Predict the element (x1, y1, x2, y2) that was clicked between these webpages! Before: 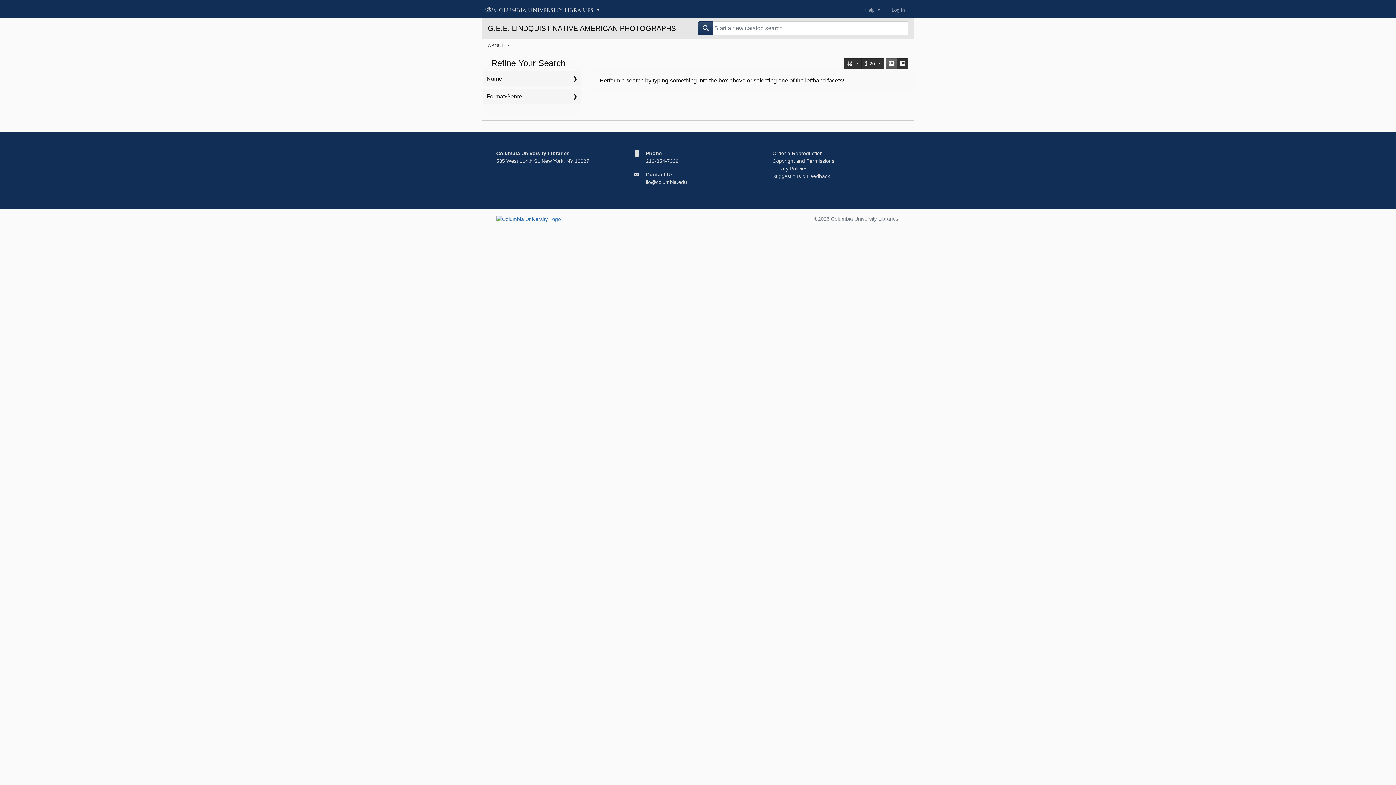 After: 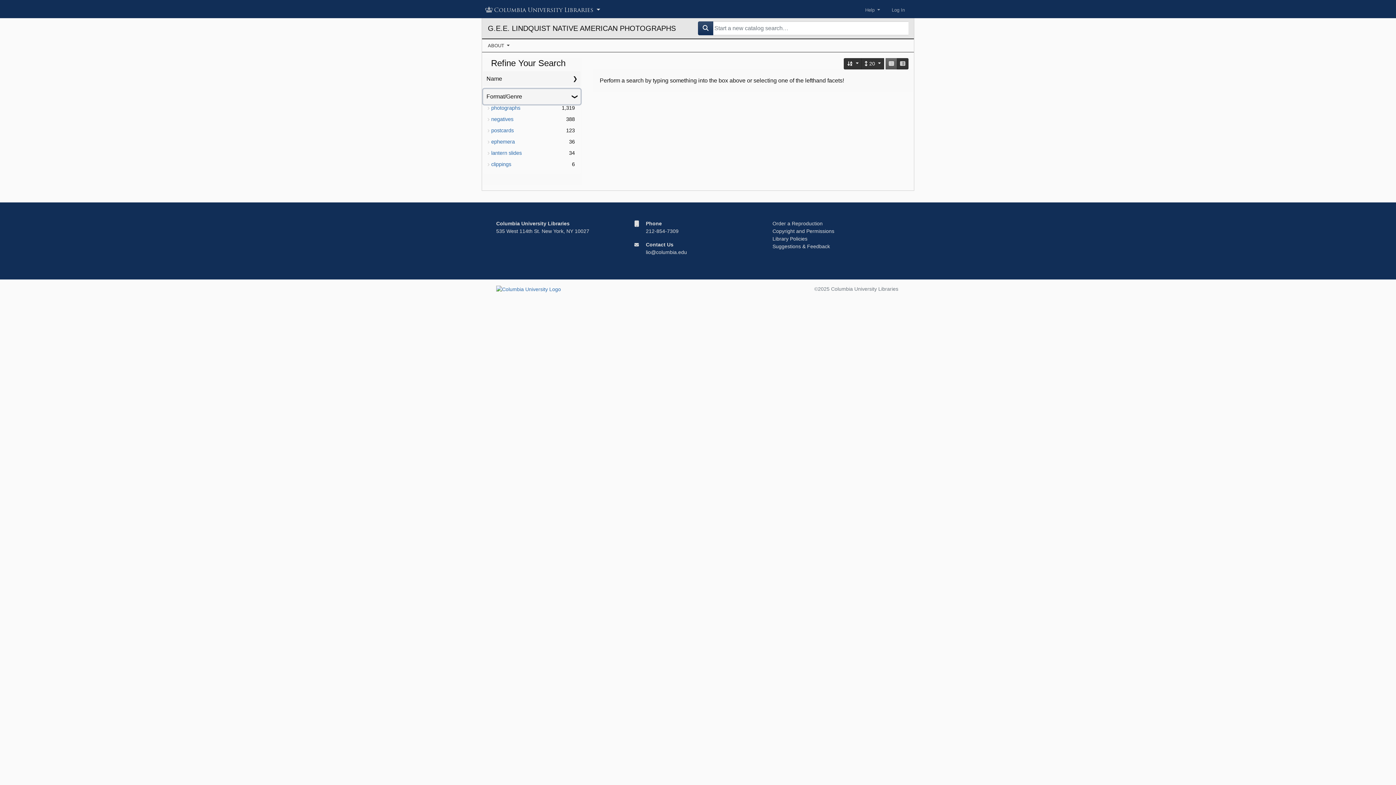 Action: bbox: (483, 89, 580, 104) label: Format/Genre